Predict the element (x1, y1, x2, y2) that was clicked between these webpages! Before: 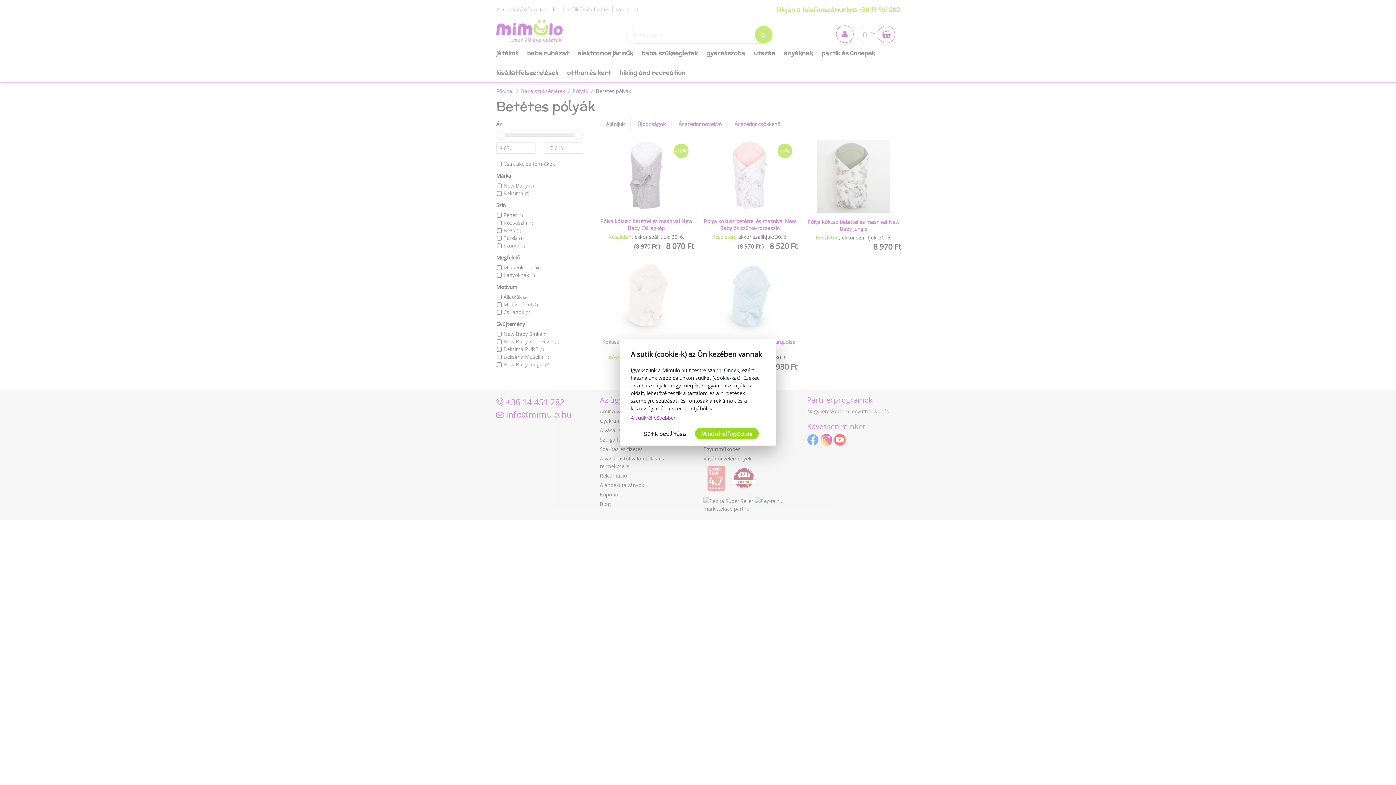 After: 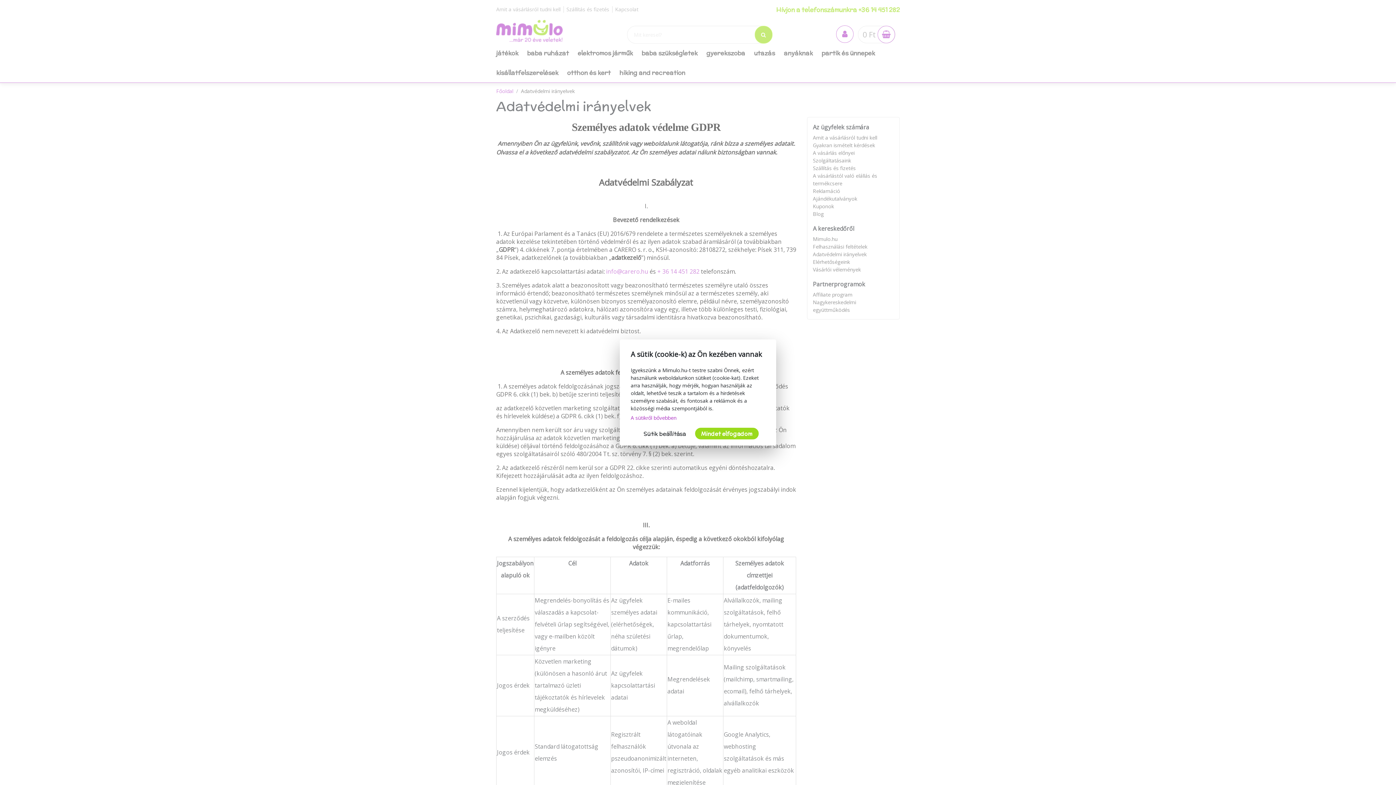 Action: label: A sütikről bővebben bbox: (630, 414, 676, 421)